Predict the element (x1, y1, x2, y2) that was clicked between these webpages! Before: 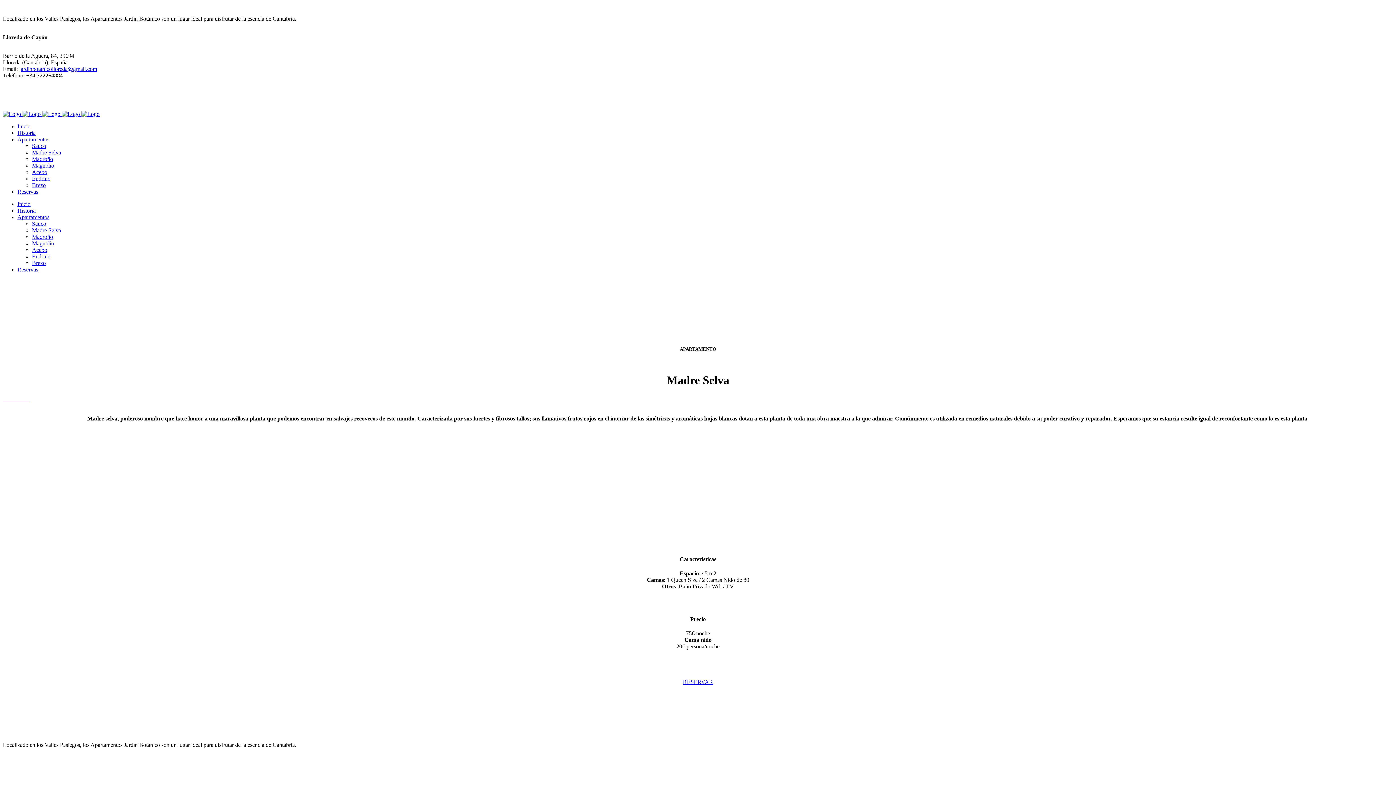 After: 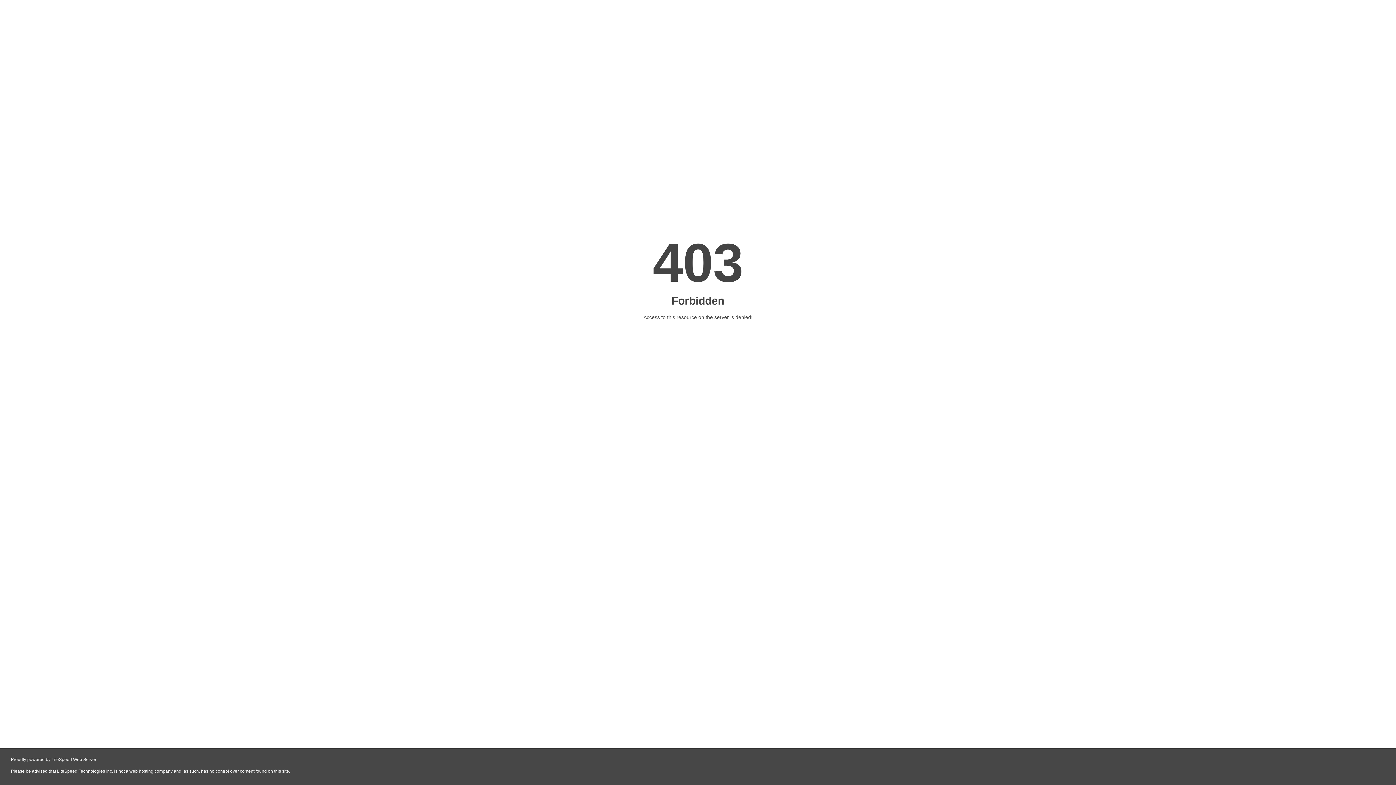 Action: bbox: (32, 260, 45, 266) label: Brezo